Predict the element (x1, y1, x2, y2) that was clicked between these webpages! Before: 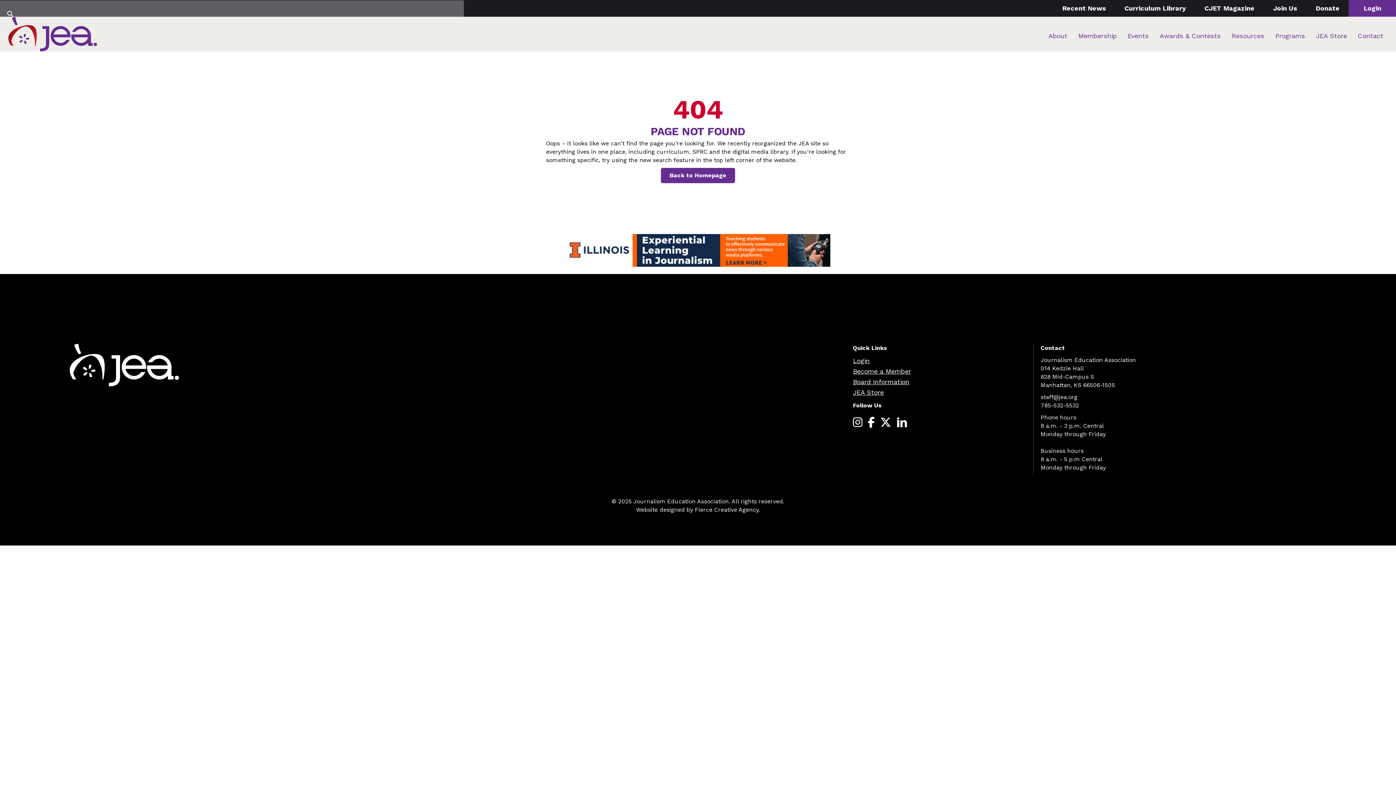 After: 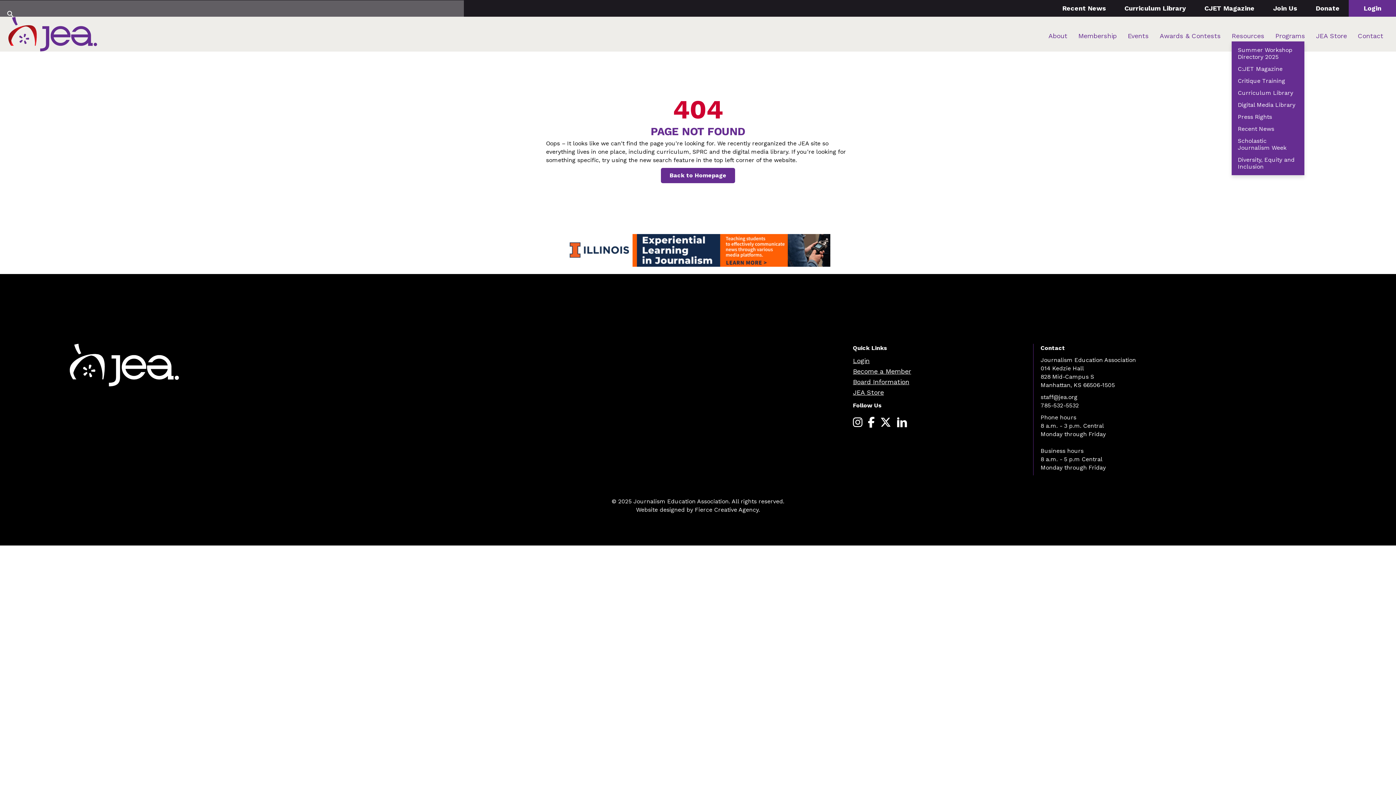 Action: bbox: (1232, 28, 1264, 43) label: Resources